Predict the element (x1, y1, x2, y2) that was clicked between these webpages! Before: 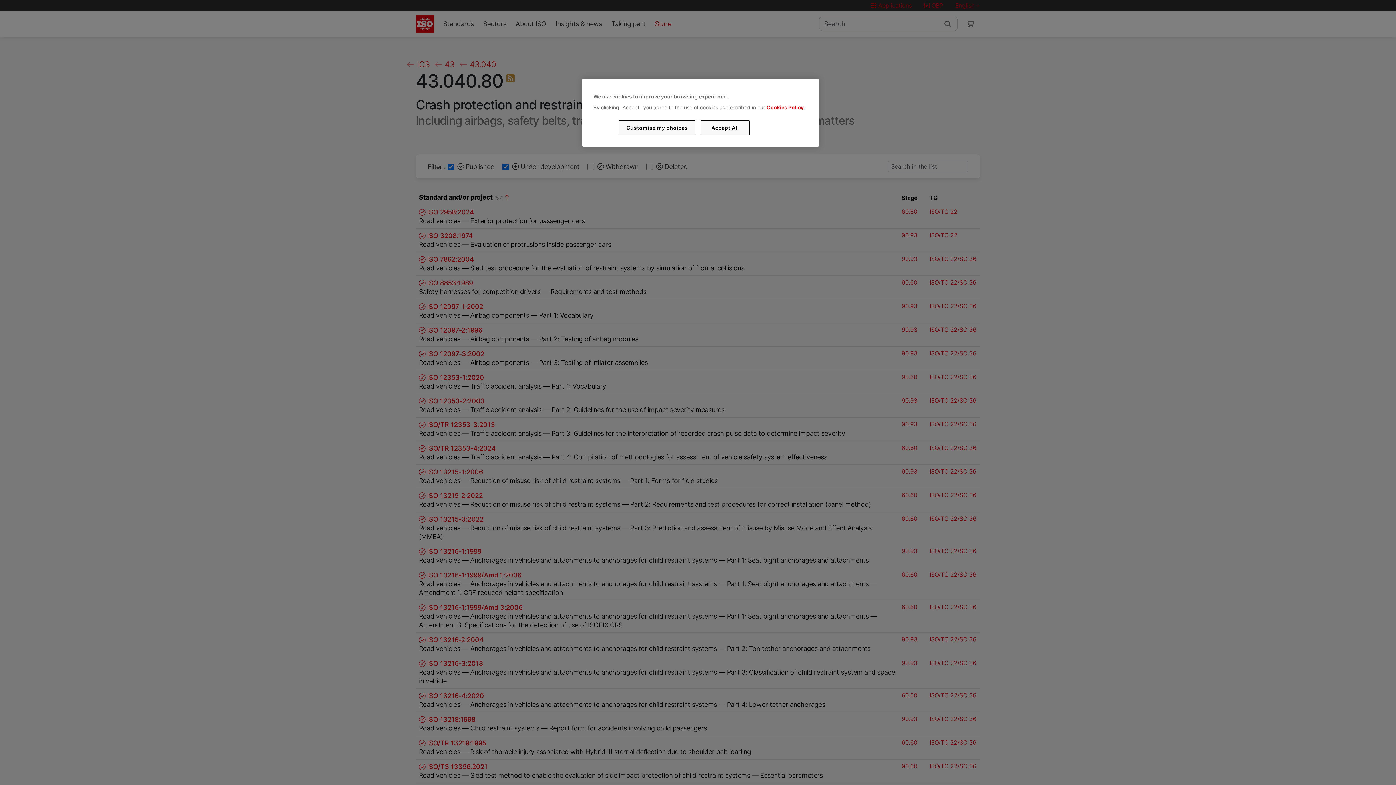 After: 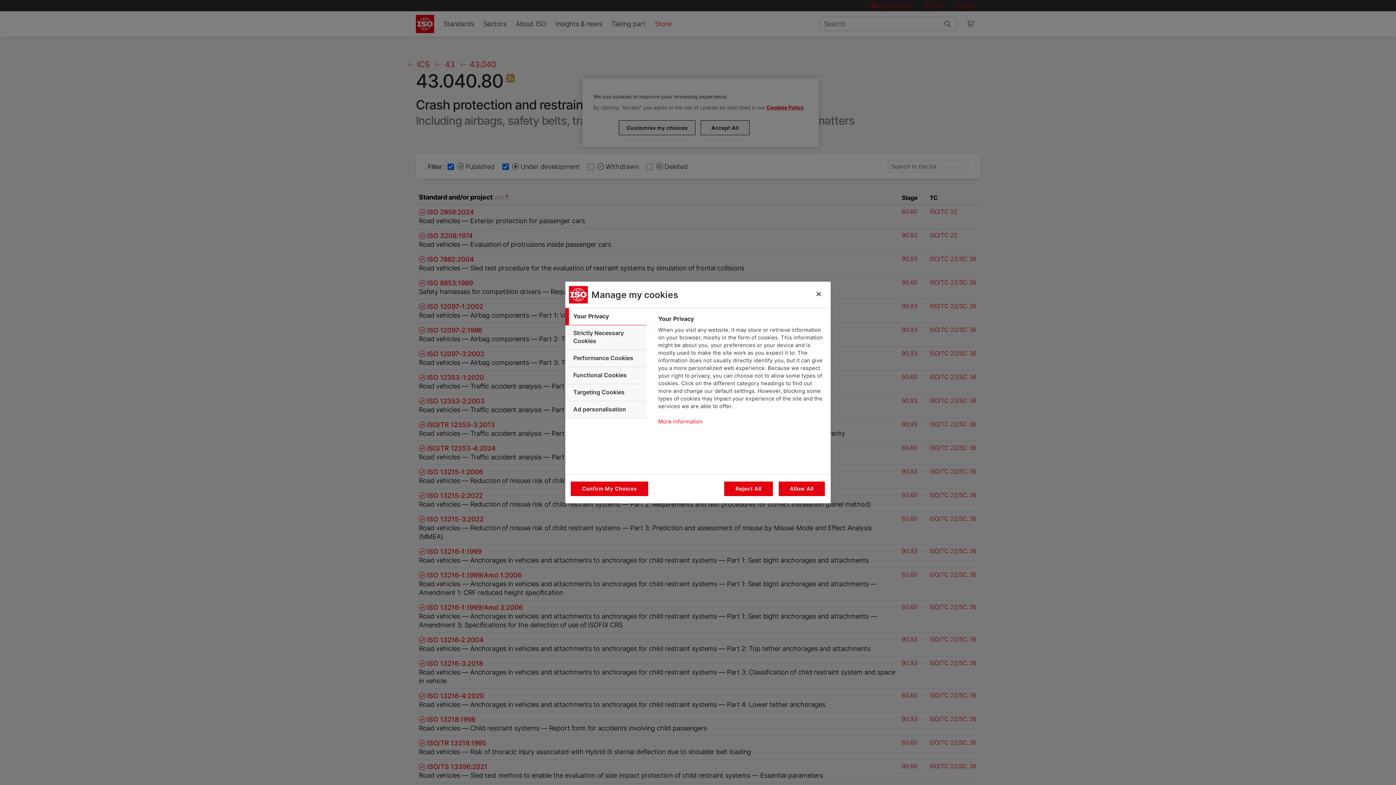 Action: label: Customise my choices bbox: (619, 120, 695, 135)